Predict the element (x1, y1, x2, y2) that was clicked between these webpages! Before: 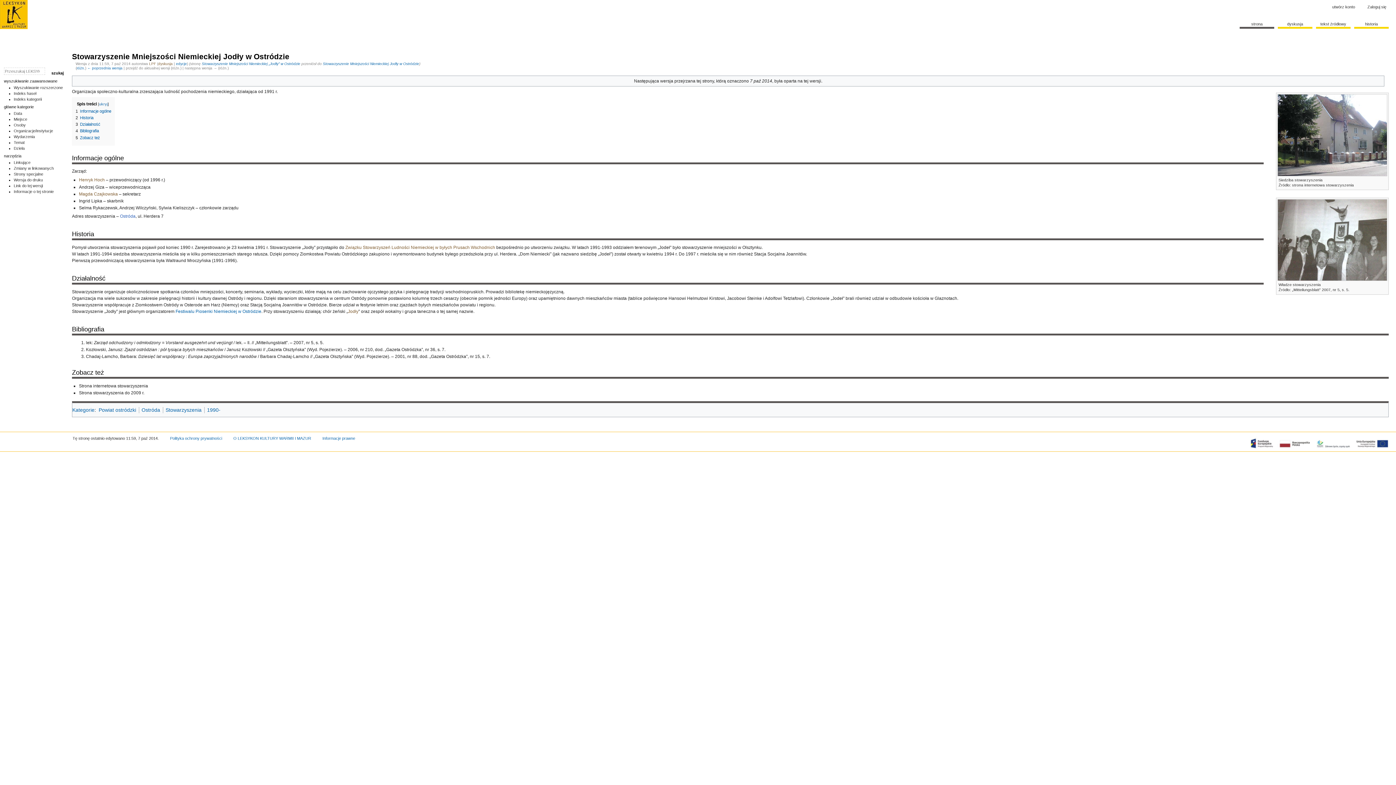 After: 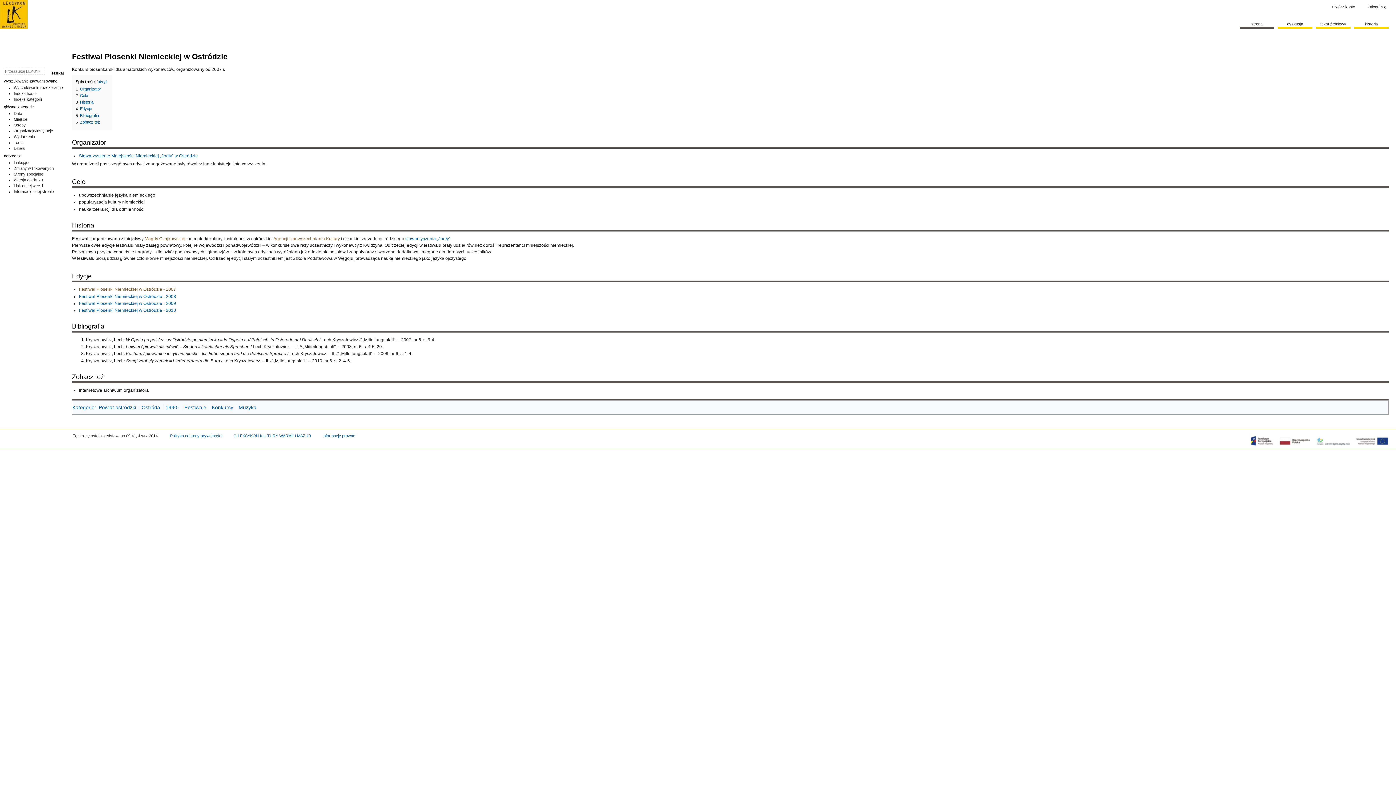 Action: label: Festiwalu Piosenki Niemieckiej w Ostródzie bbox: (175, 308, 261, 314)